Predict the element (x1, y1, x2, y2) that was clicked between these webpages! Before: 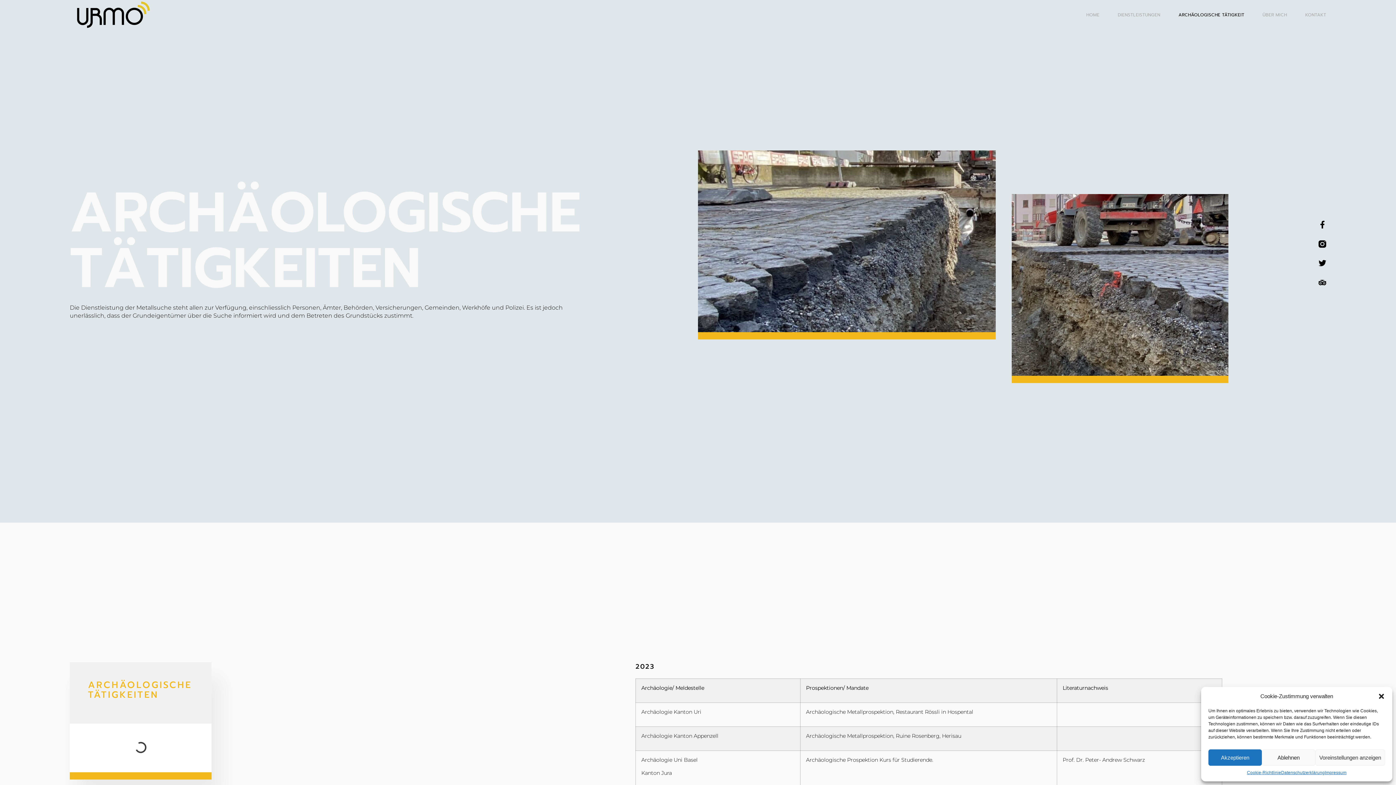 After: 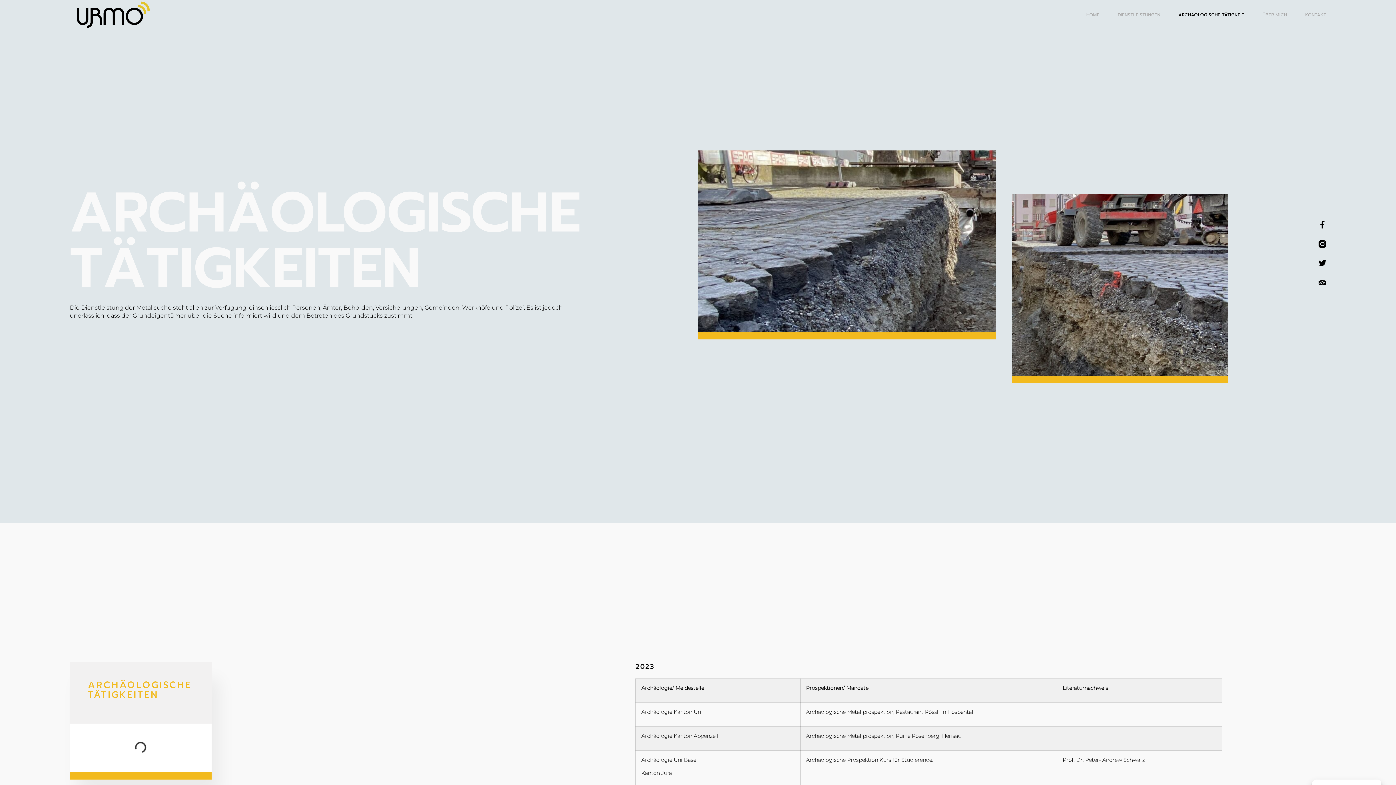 Action: bbox: (1208, 749, 1262, 766) label: Akzeptieren